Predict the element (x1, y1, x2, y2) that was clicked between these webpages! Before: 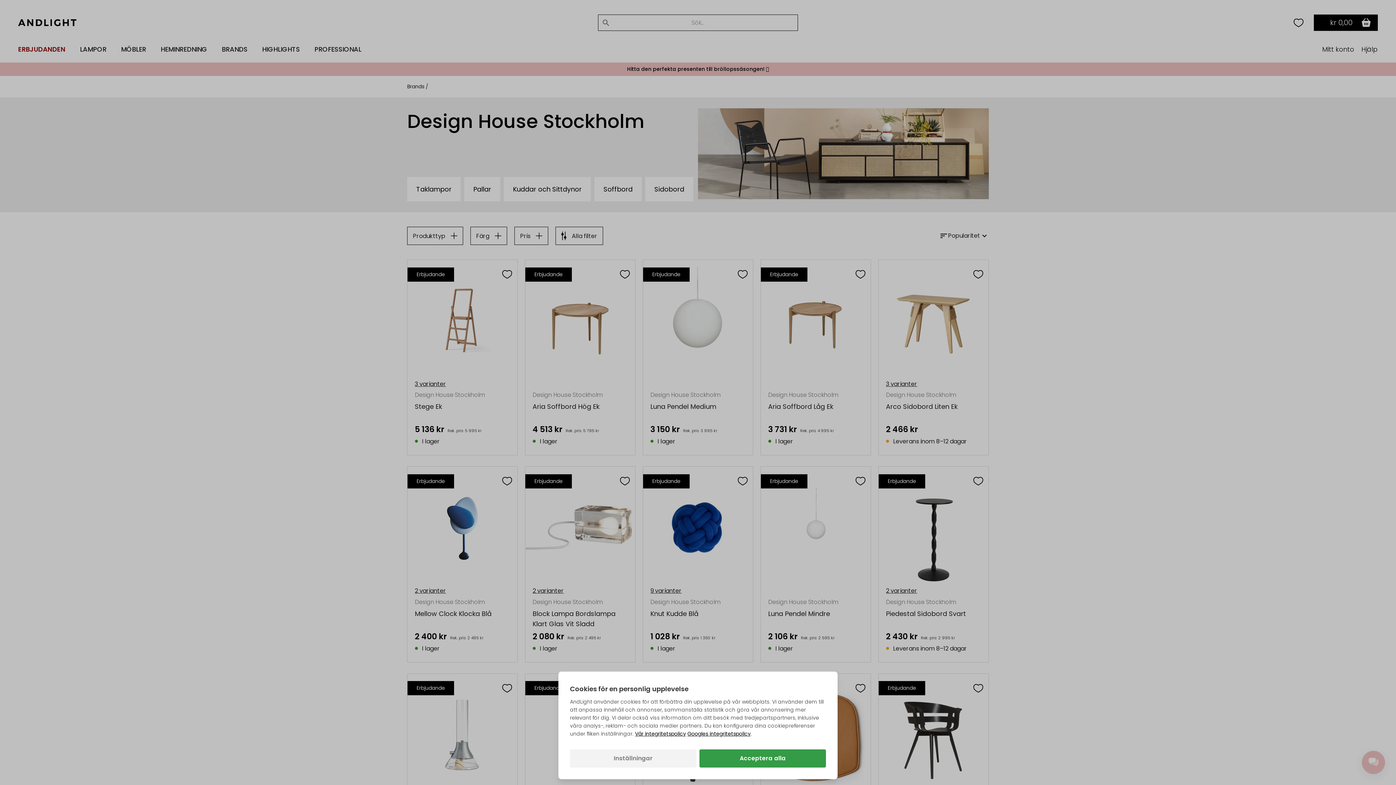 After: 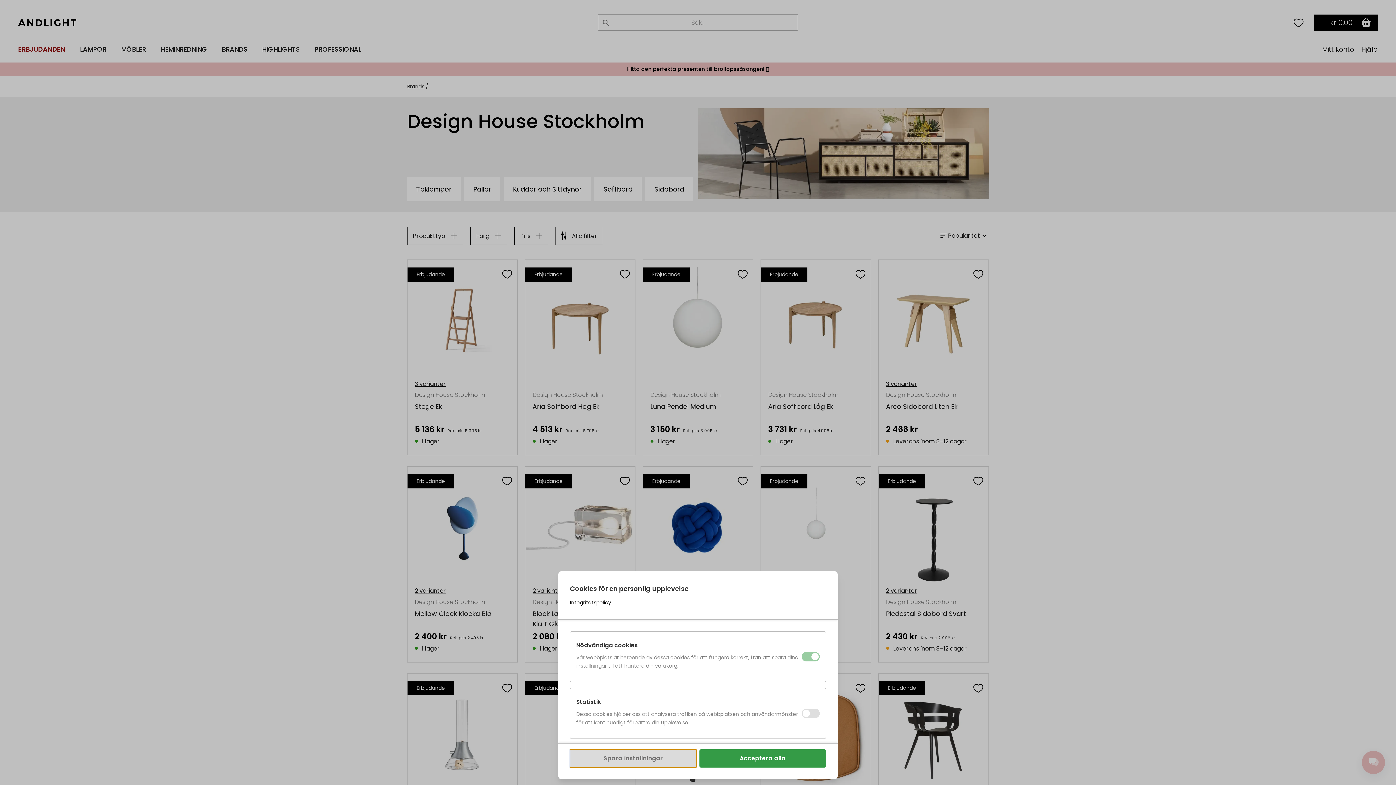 Action: label: Inställningar bbox: (570, 749, 696, 768)